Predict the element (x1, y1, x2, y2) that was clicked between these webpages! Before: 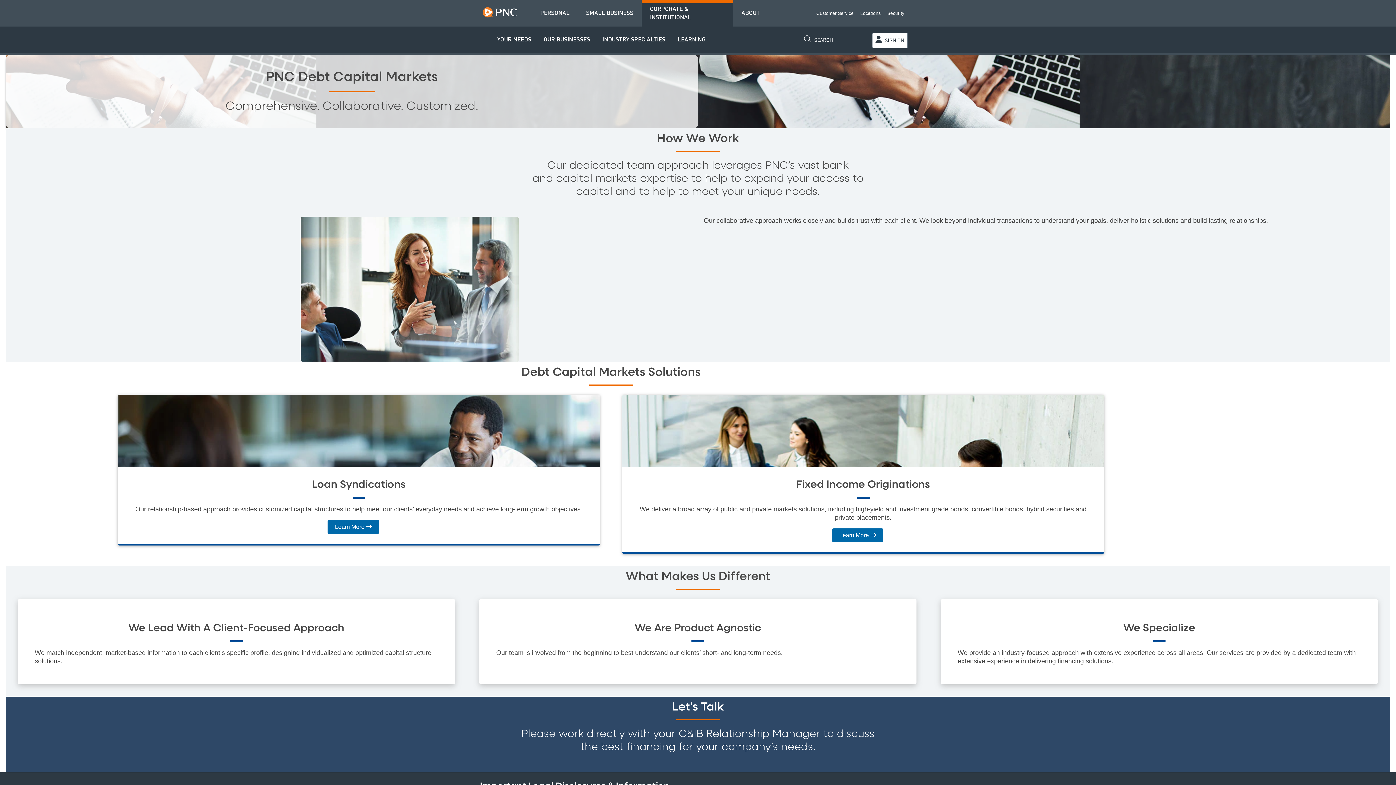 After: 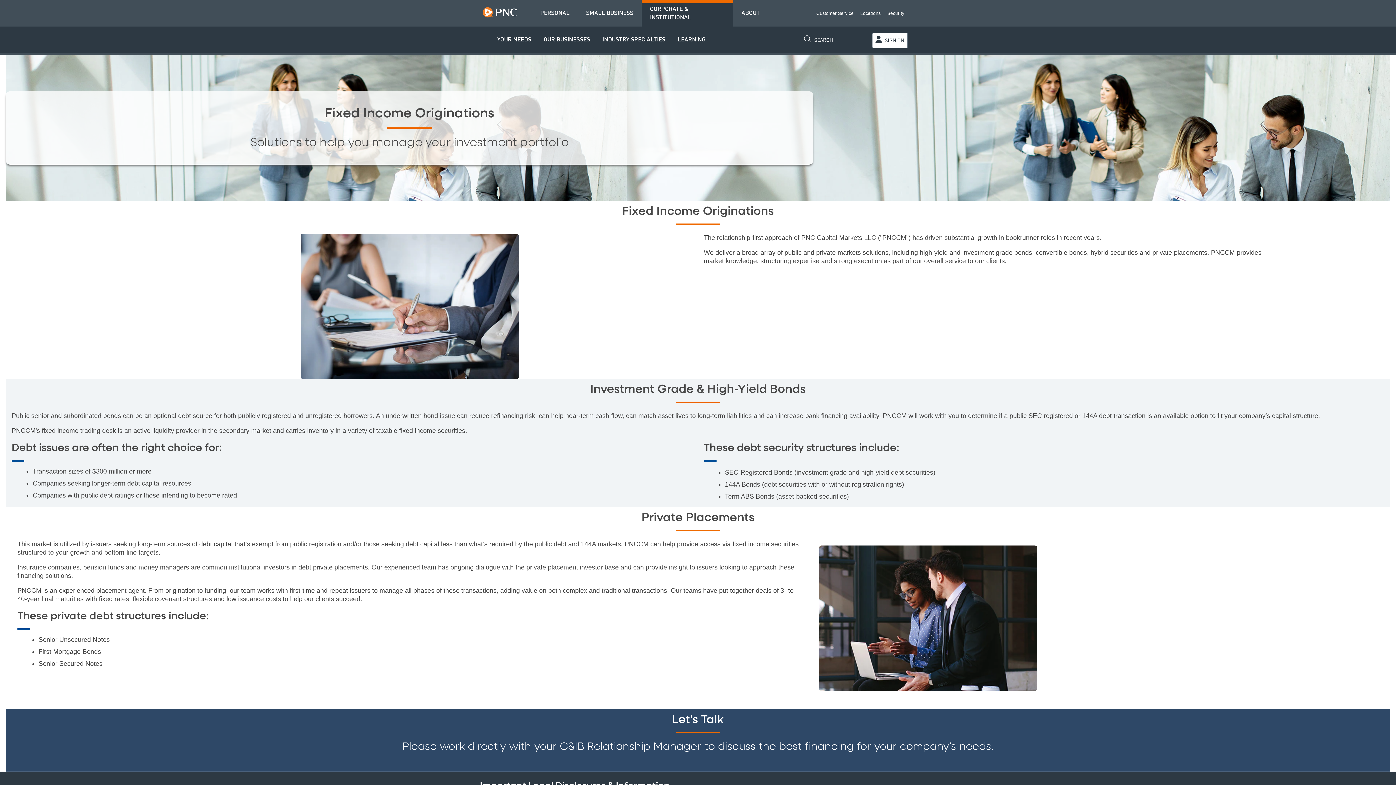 Action: bbox: (832, 528, 883, 542) label: Learn More About Fixed Income Originations